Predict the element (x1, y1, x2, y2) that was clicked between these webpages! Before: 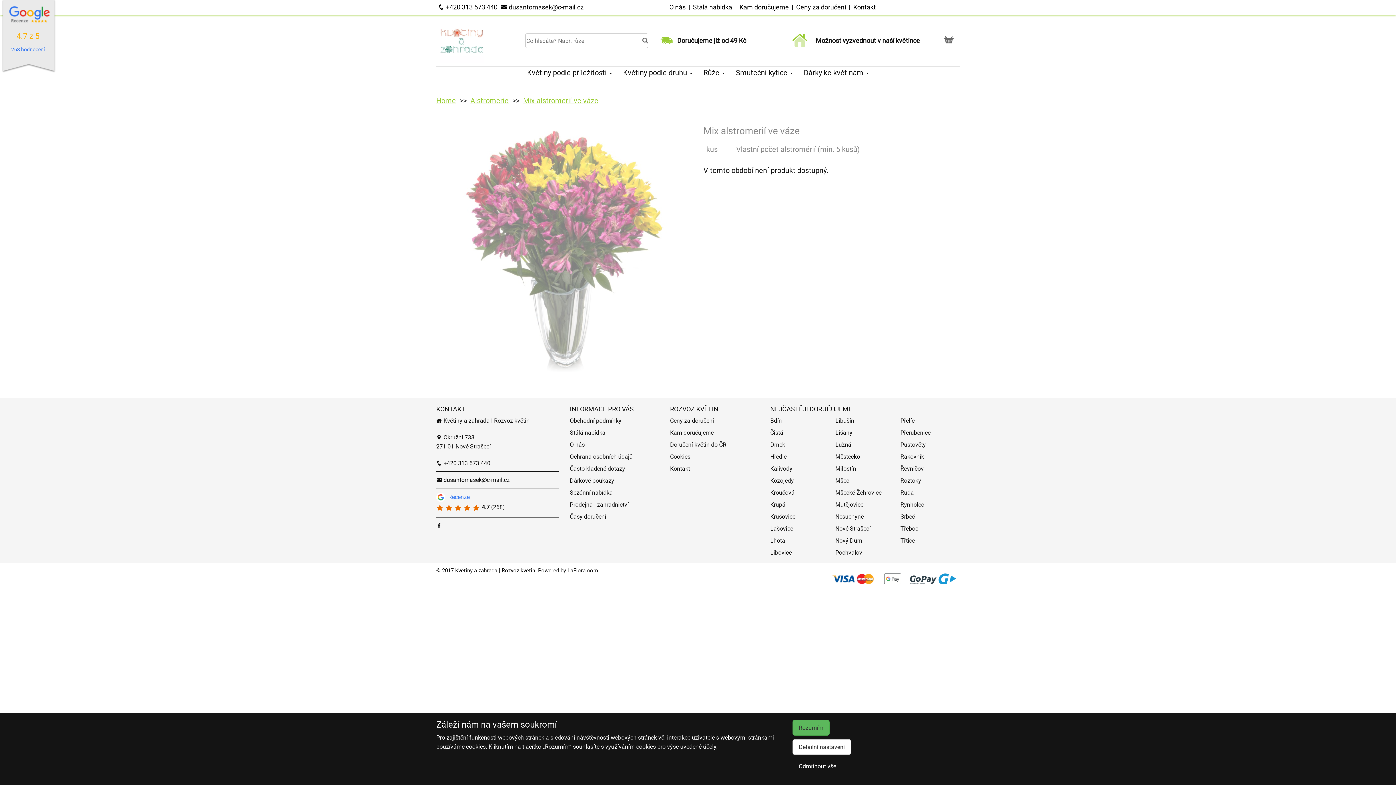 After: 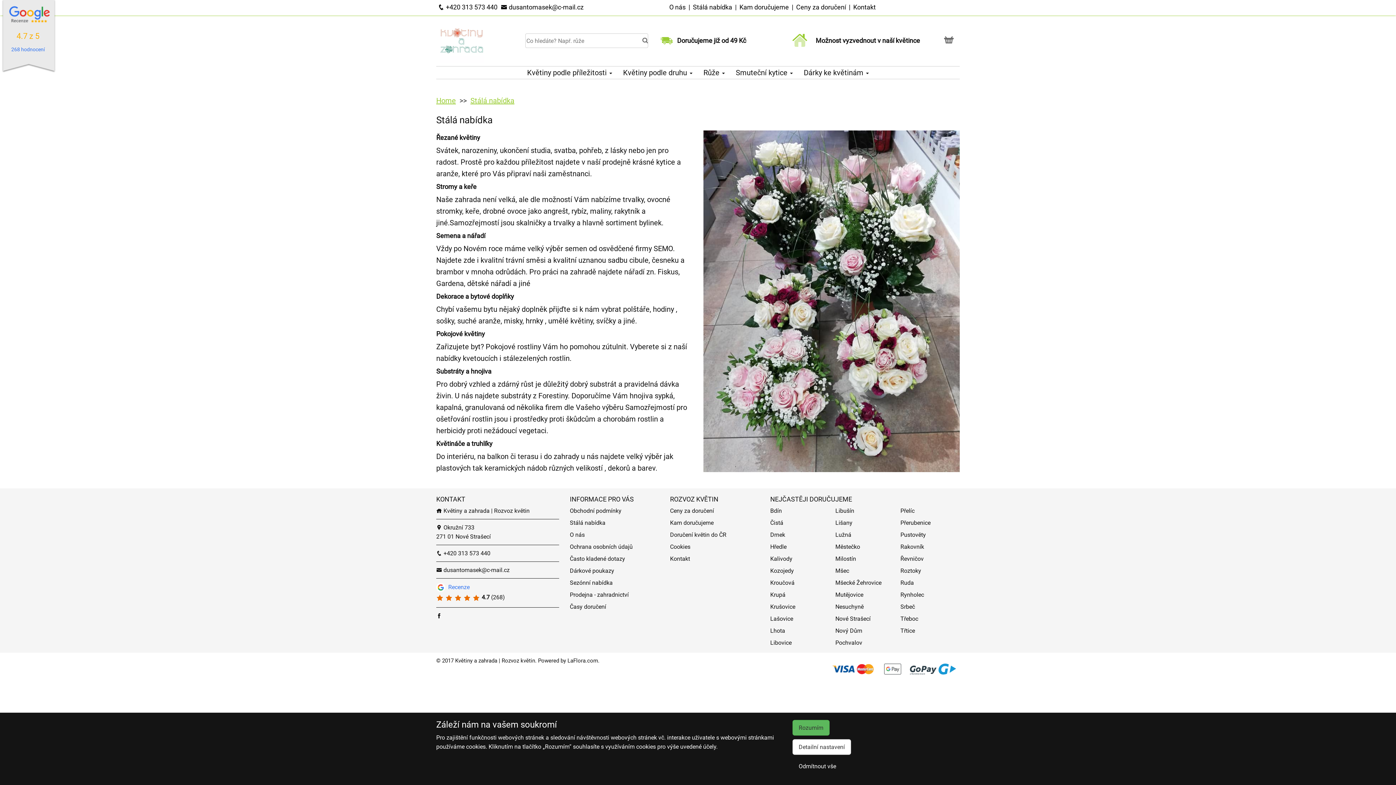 Action: bbox: (693, 3, 733, 10) label: Stálá nabídka 